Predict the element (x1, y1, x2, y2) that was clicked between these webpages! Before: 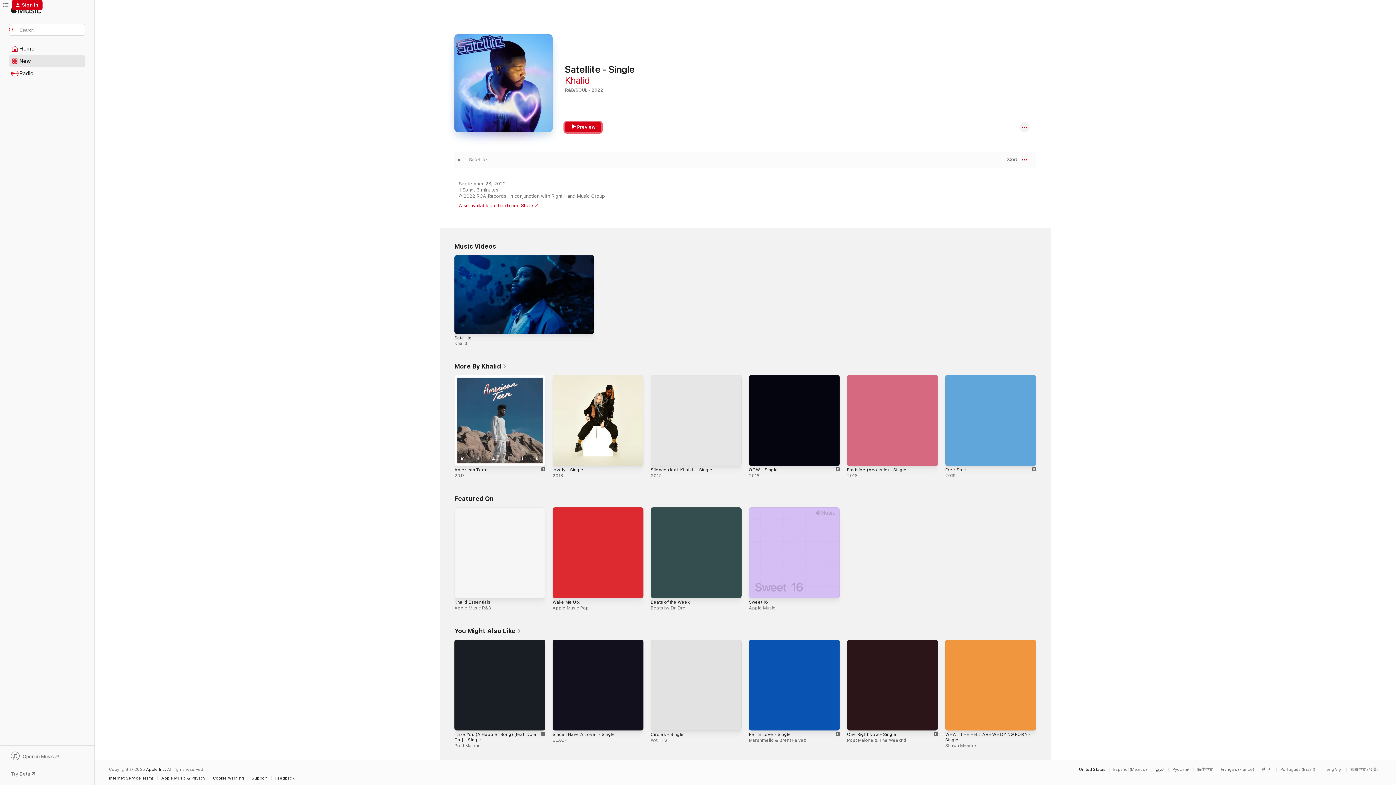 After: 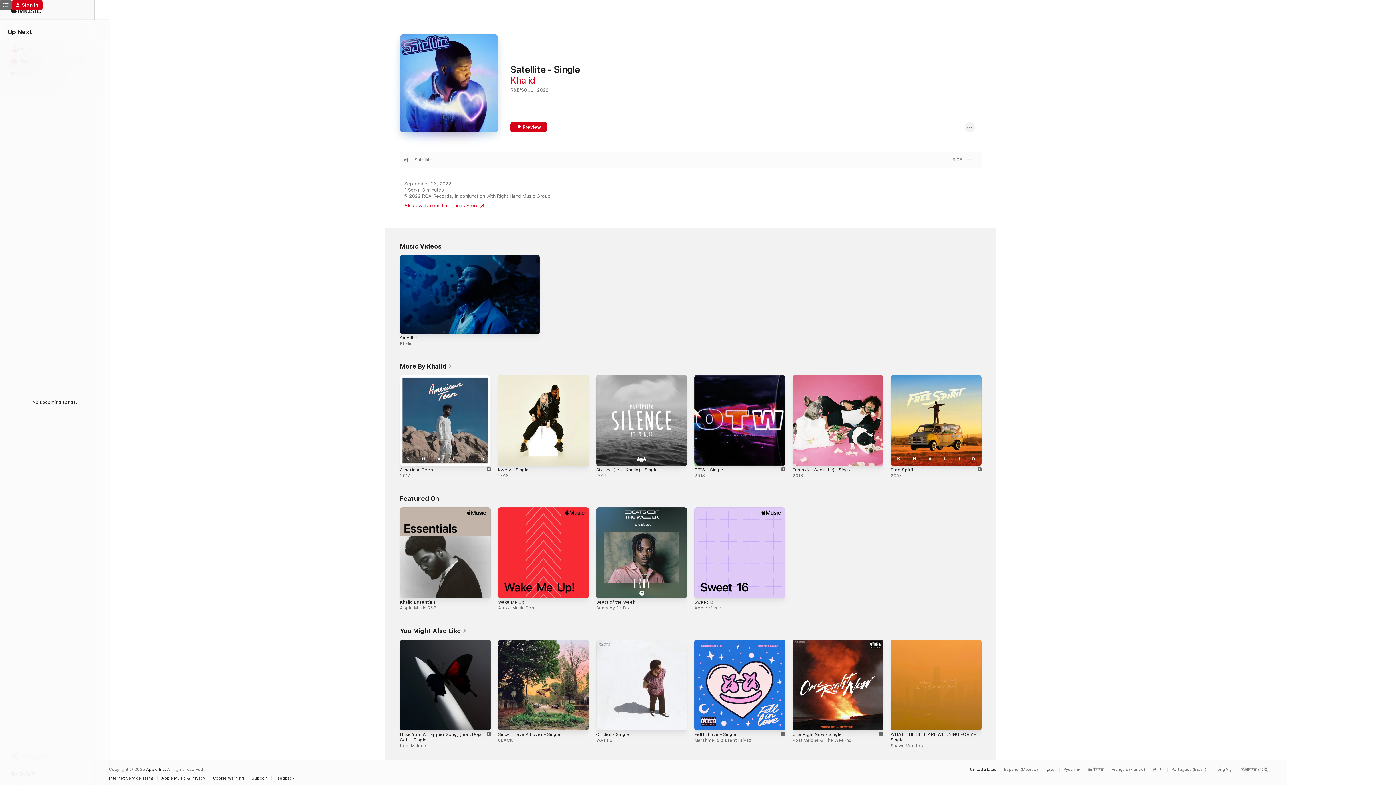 Action: bbox: (0, 0, 11, 10) label: Up Next